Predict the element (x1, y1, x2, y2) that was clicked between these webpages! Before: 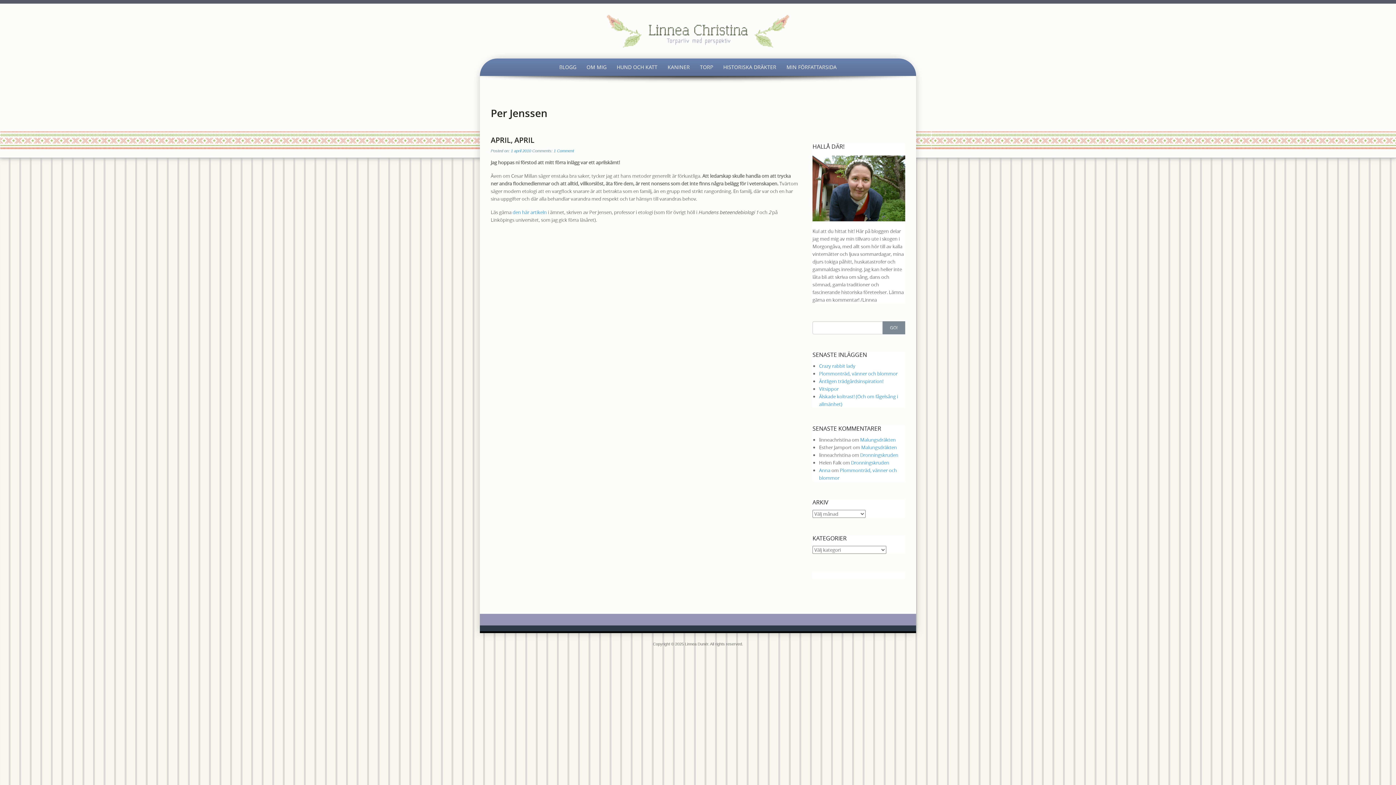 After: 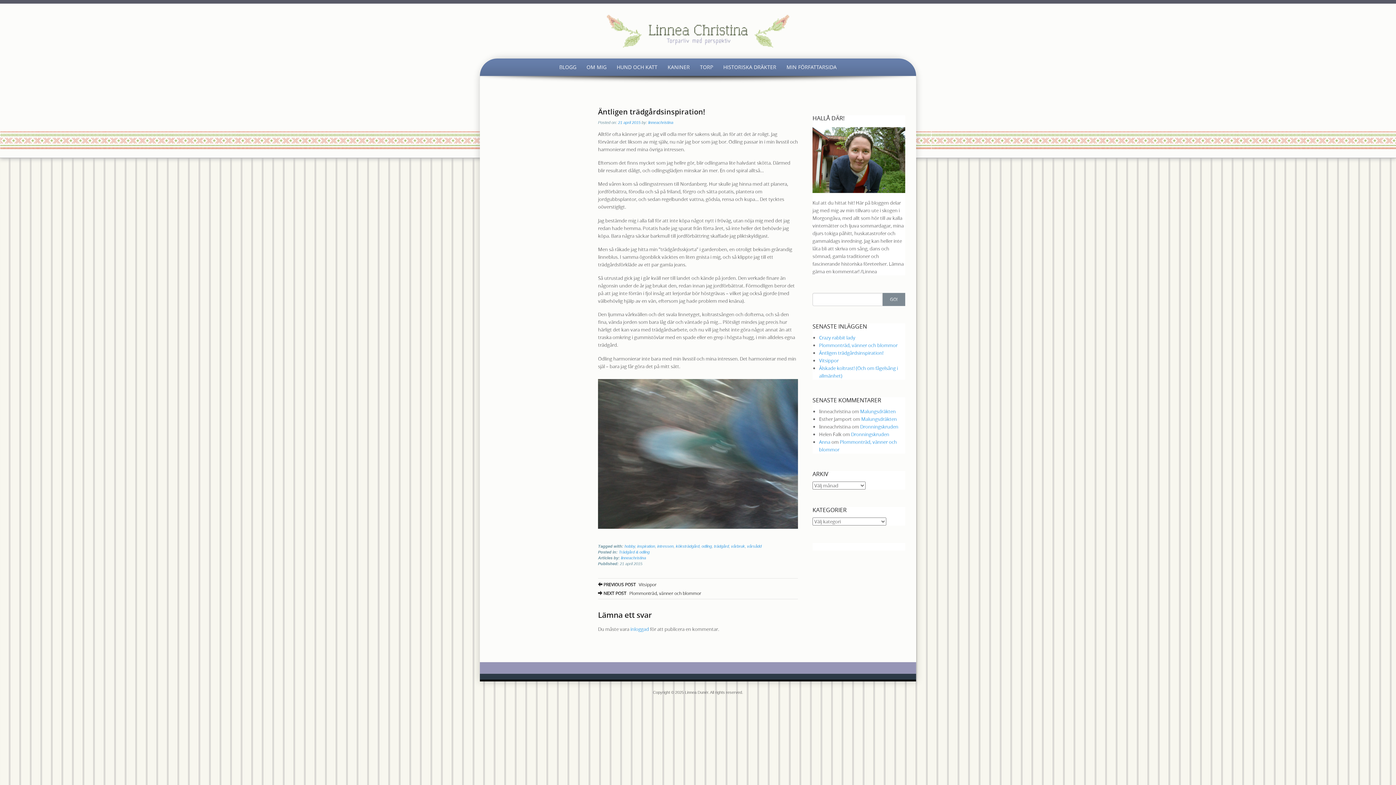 Action: bbox: (819, 378, 883, 384) label: Äntligen trädgårdsinspiration!